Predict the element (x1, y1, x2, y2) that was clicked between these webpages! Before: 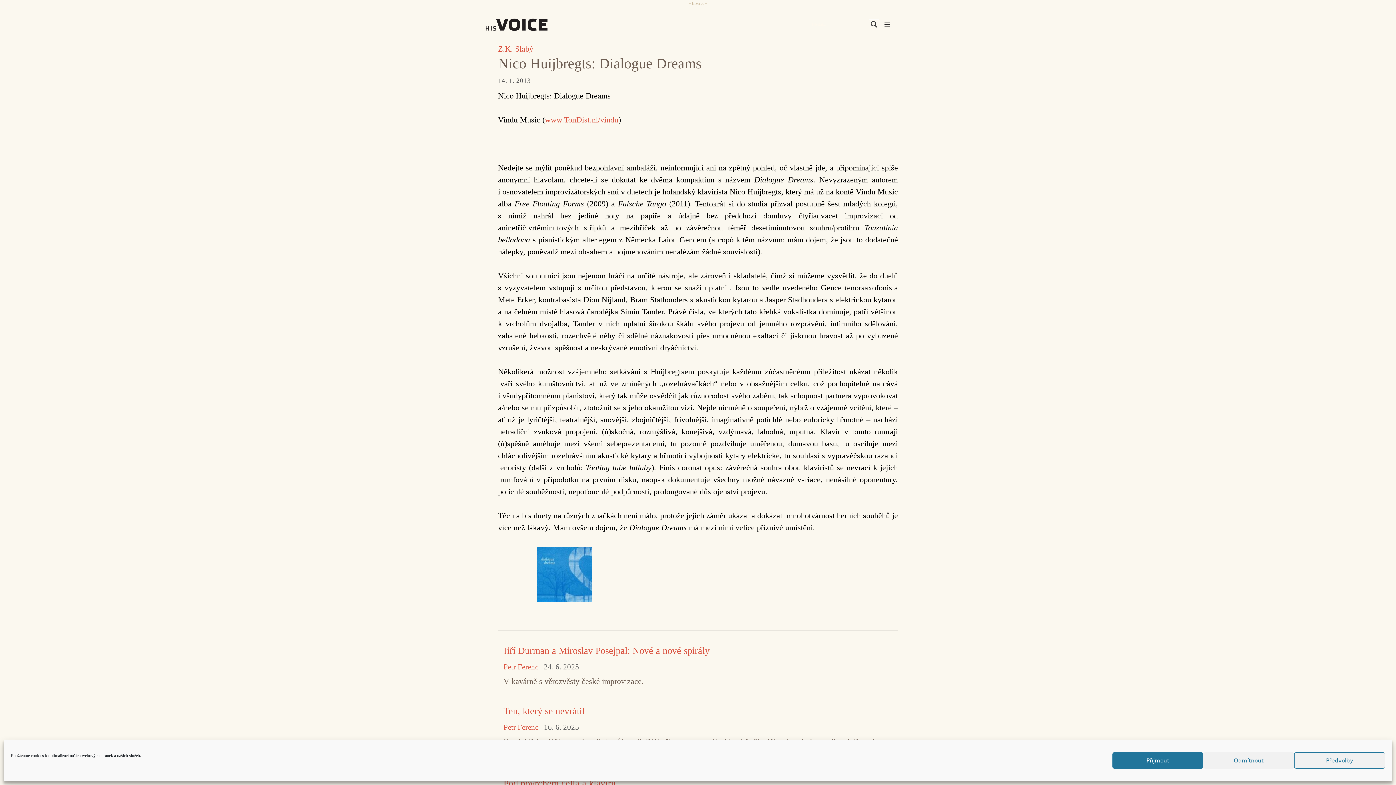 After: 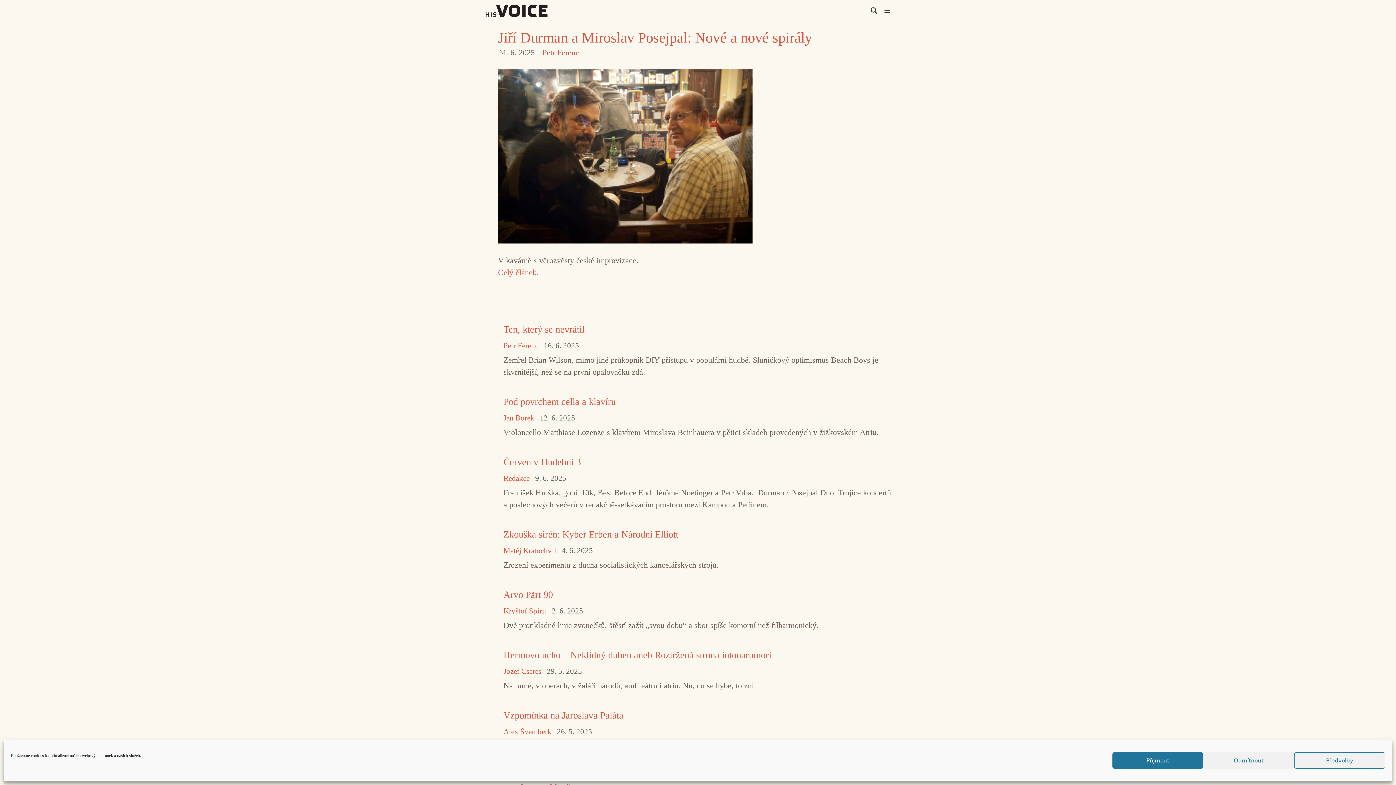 Action: bbox: (501, 13, 563, 35)